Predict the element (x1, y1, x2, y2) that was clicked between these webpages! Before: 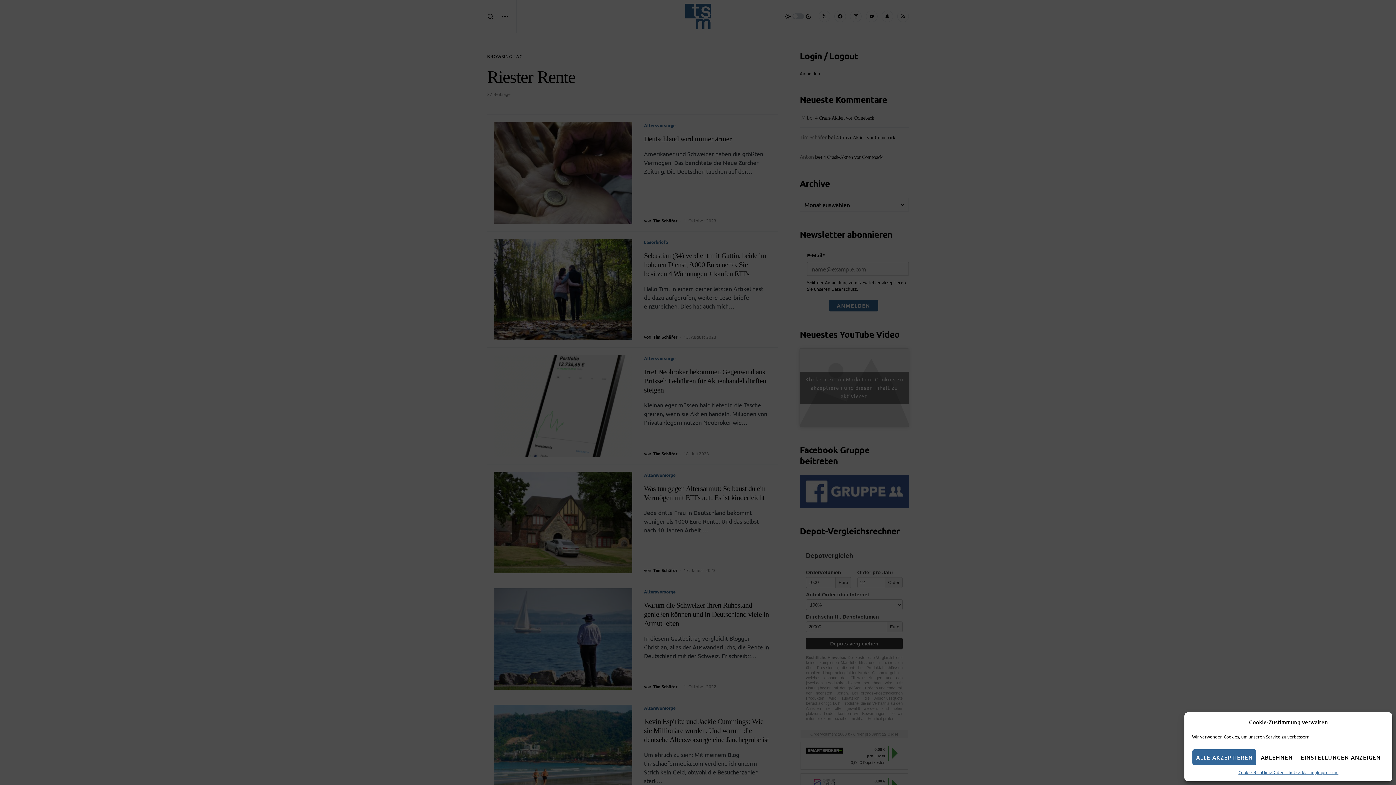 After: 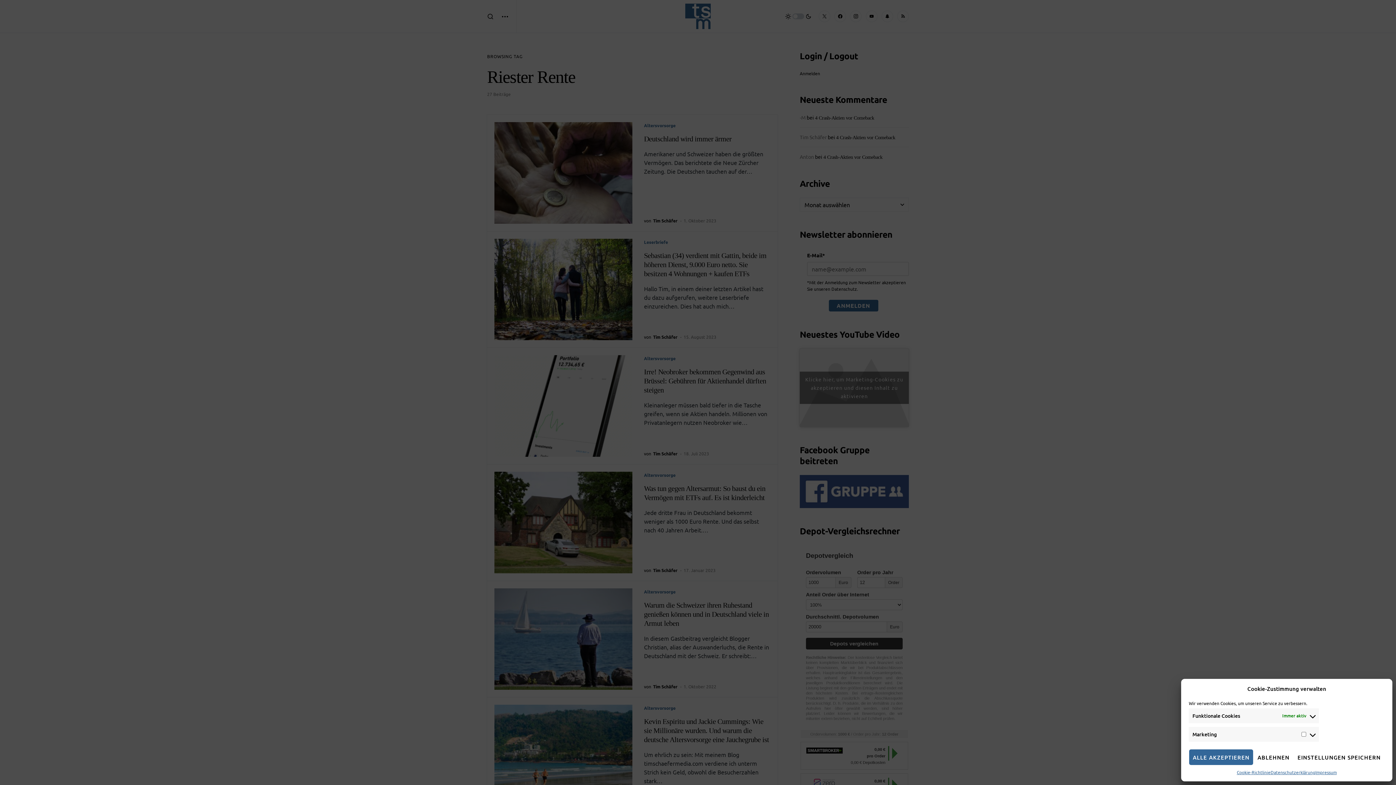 Action: label: EINSTELLUNGEN ANZEIGEN bbox: (1297, 749, 1385, 765)